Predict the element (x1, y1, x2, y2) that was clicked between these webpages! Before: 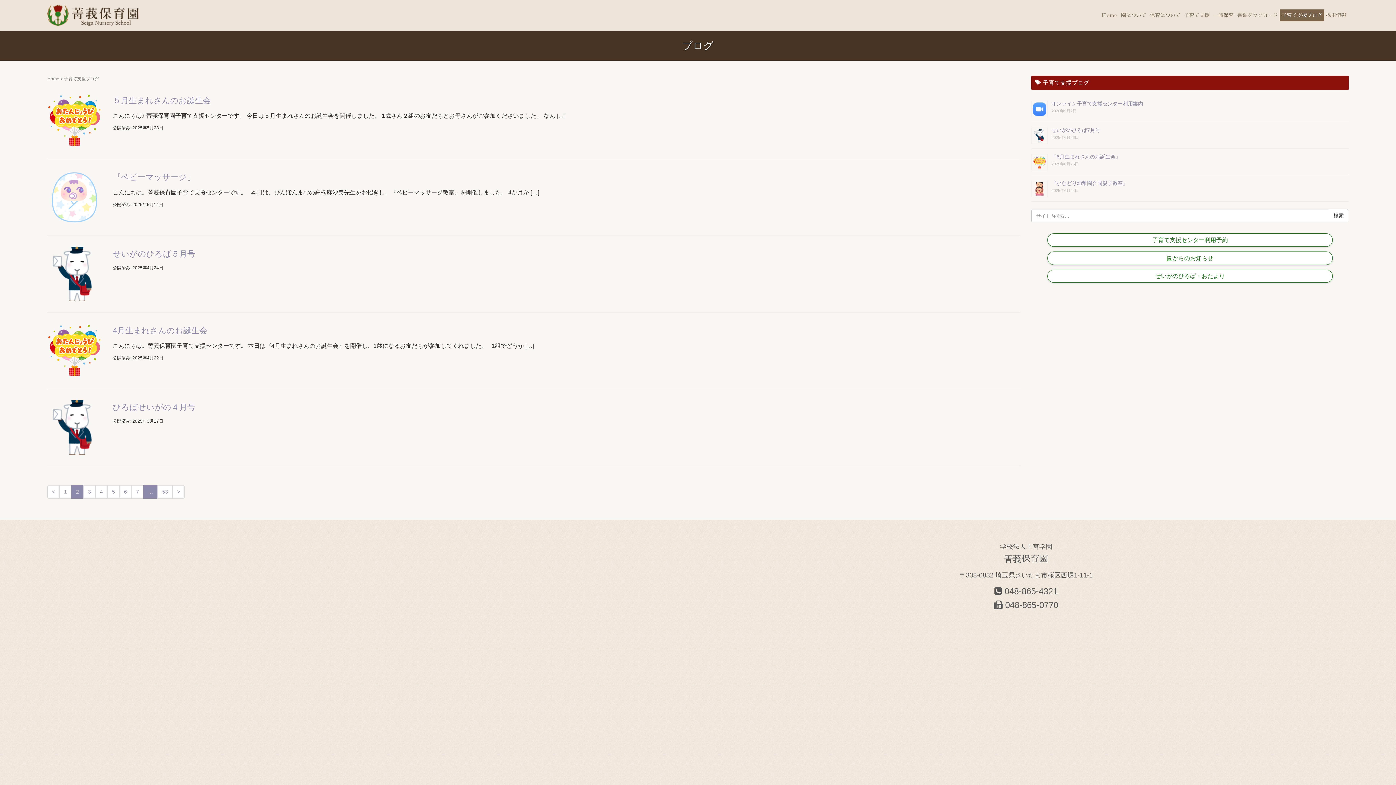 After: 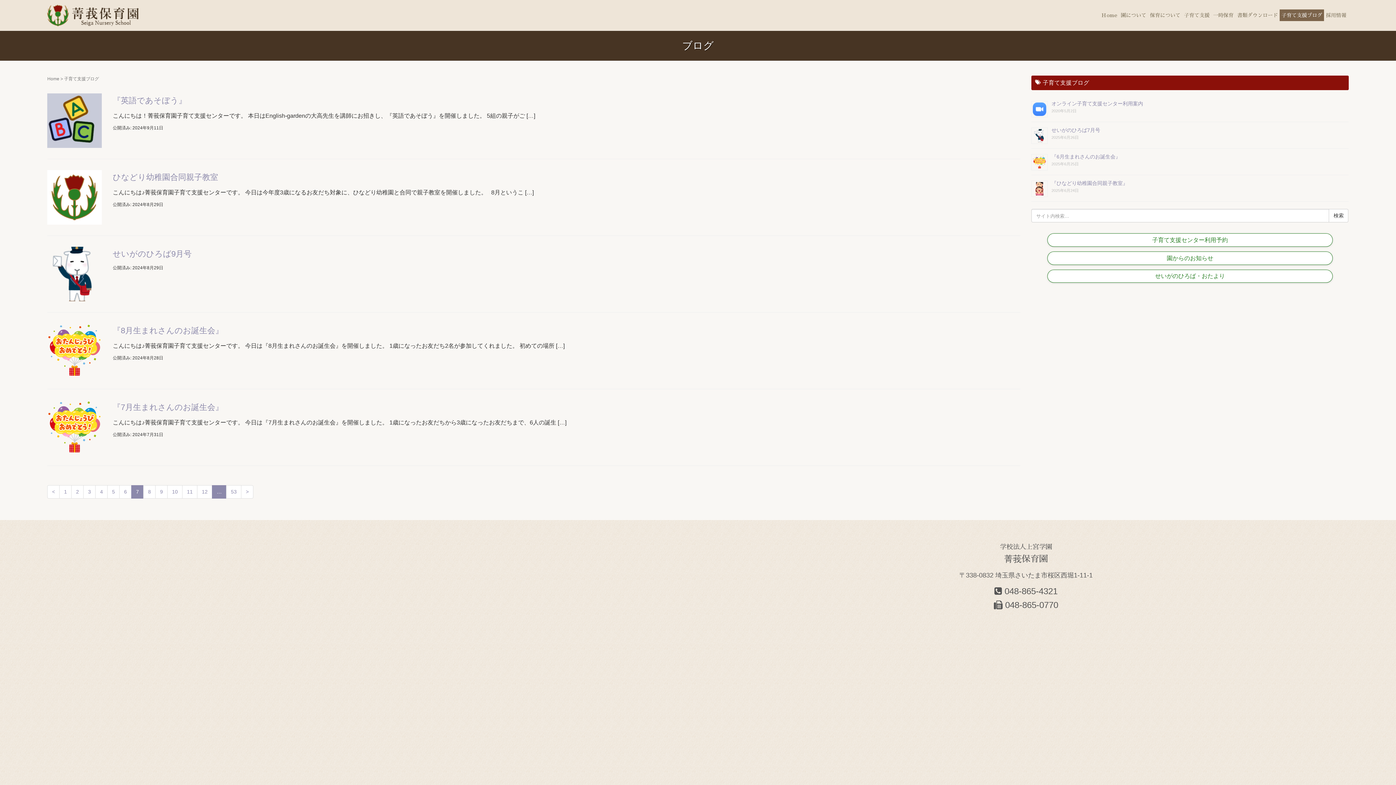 Action: label: 7 bbox: (131, 485, 143, 498)